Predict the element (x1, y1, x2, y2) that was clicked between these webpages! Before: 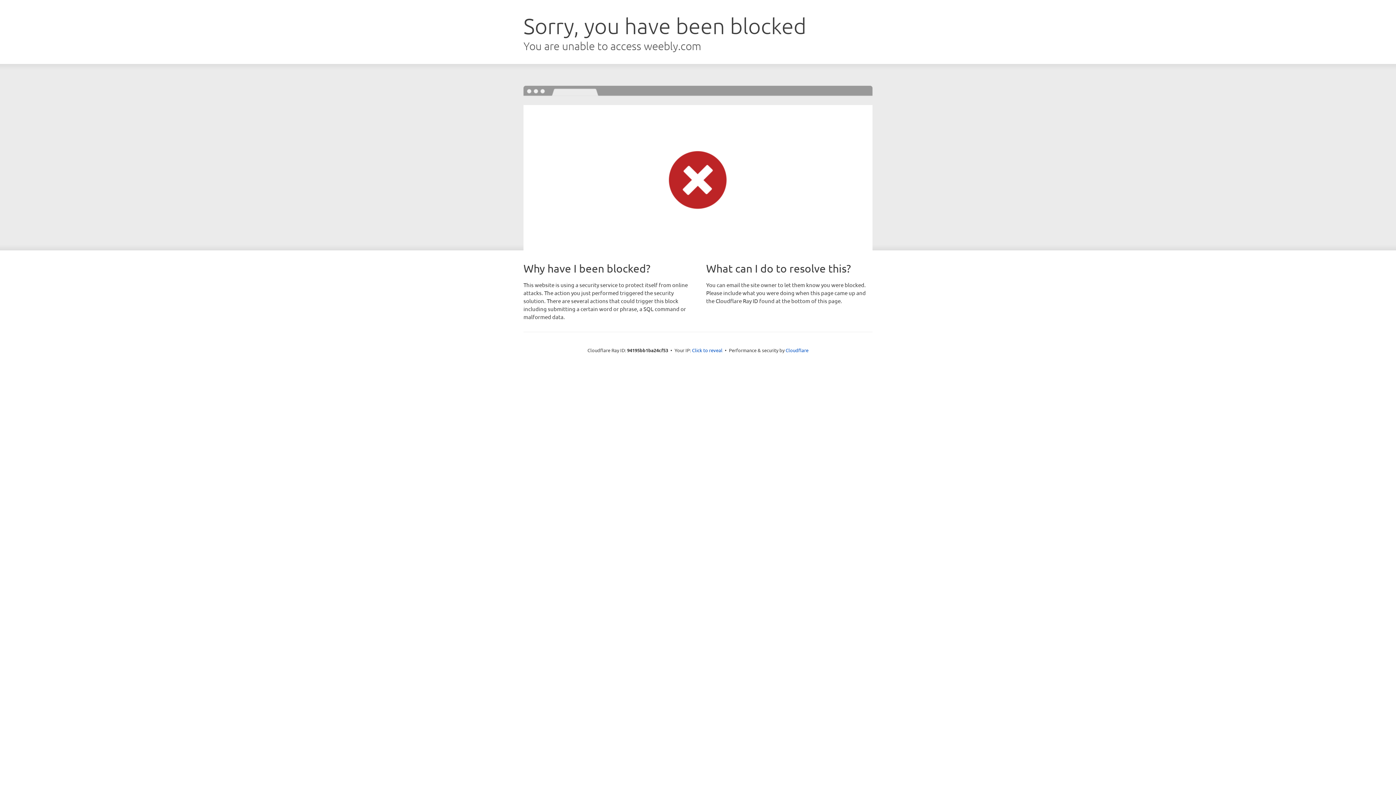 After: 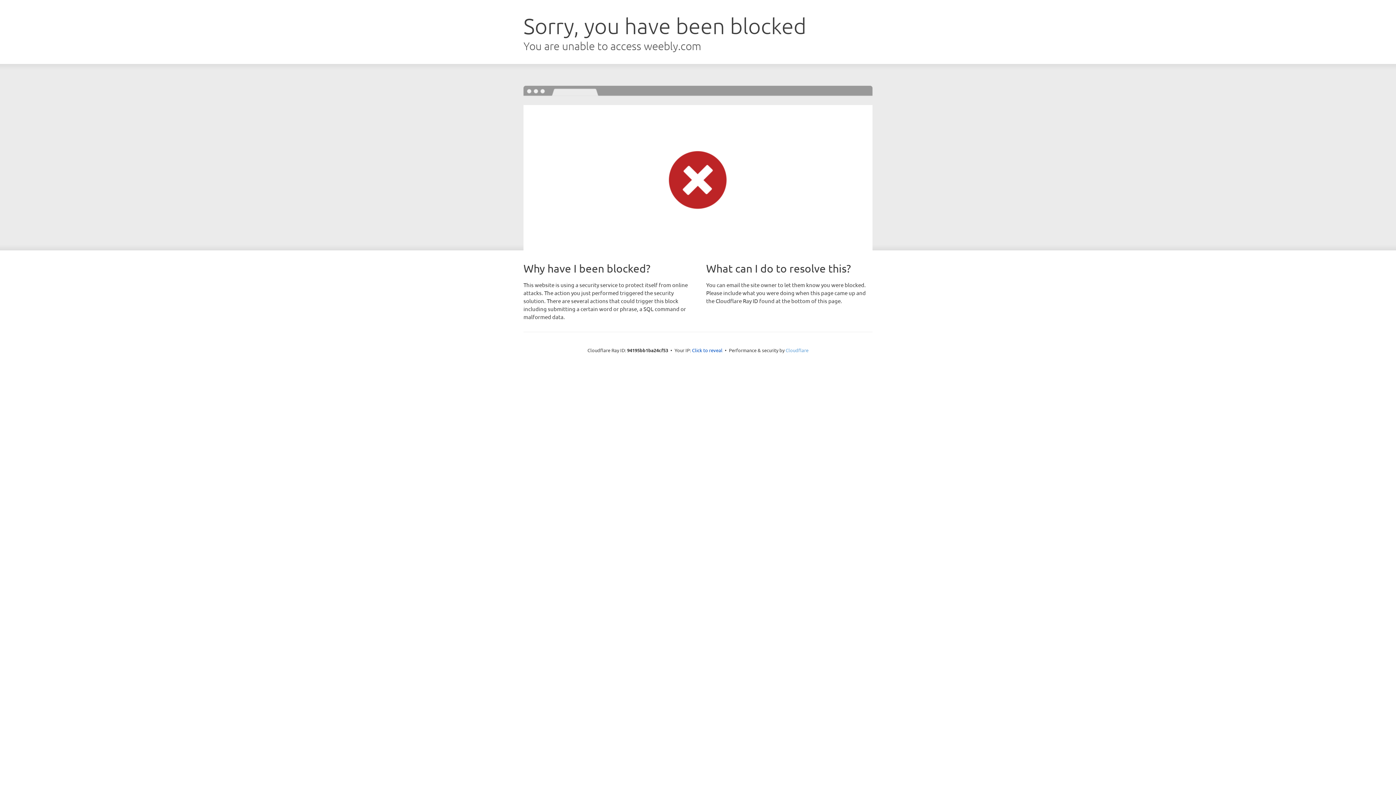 Action: label: Cloudflare bbox: (785, 347, 808, 353)